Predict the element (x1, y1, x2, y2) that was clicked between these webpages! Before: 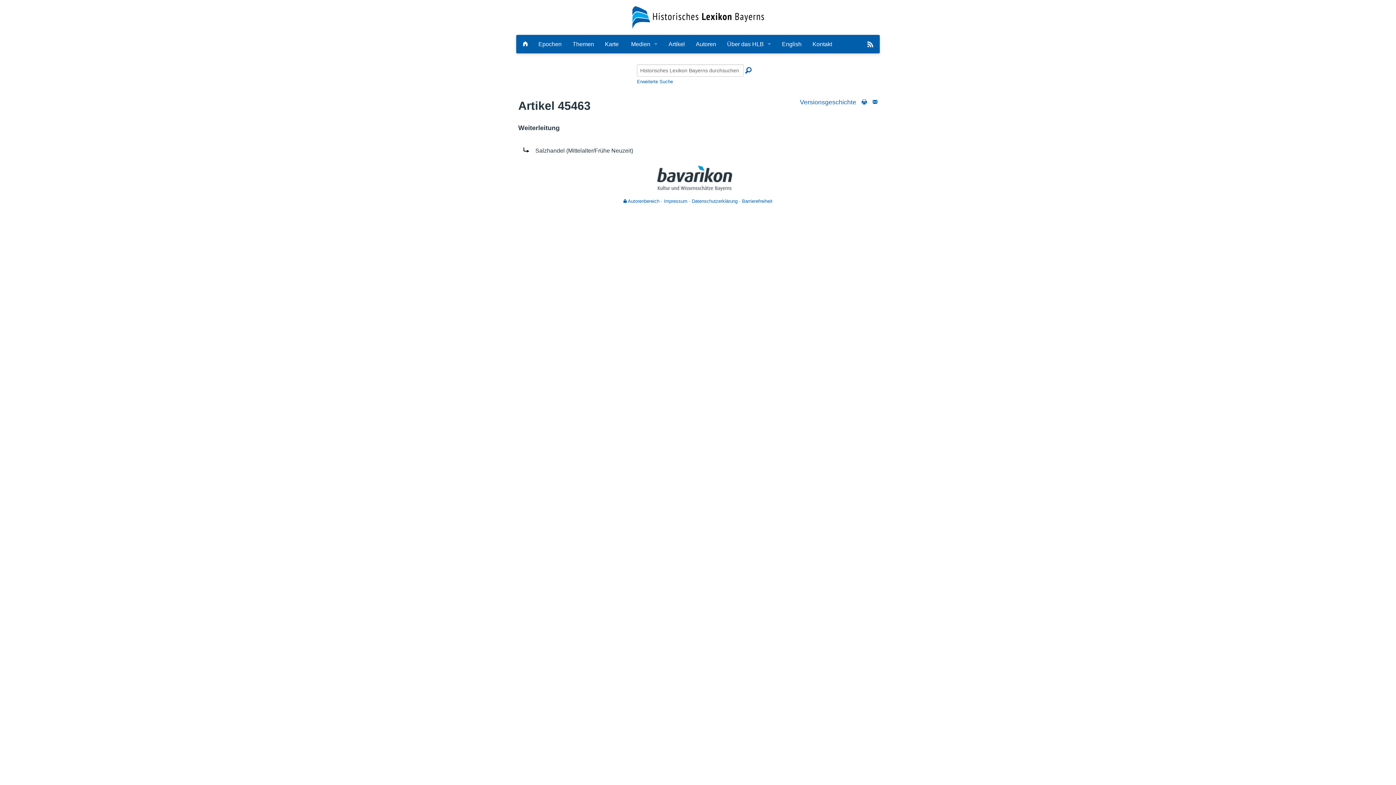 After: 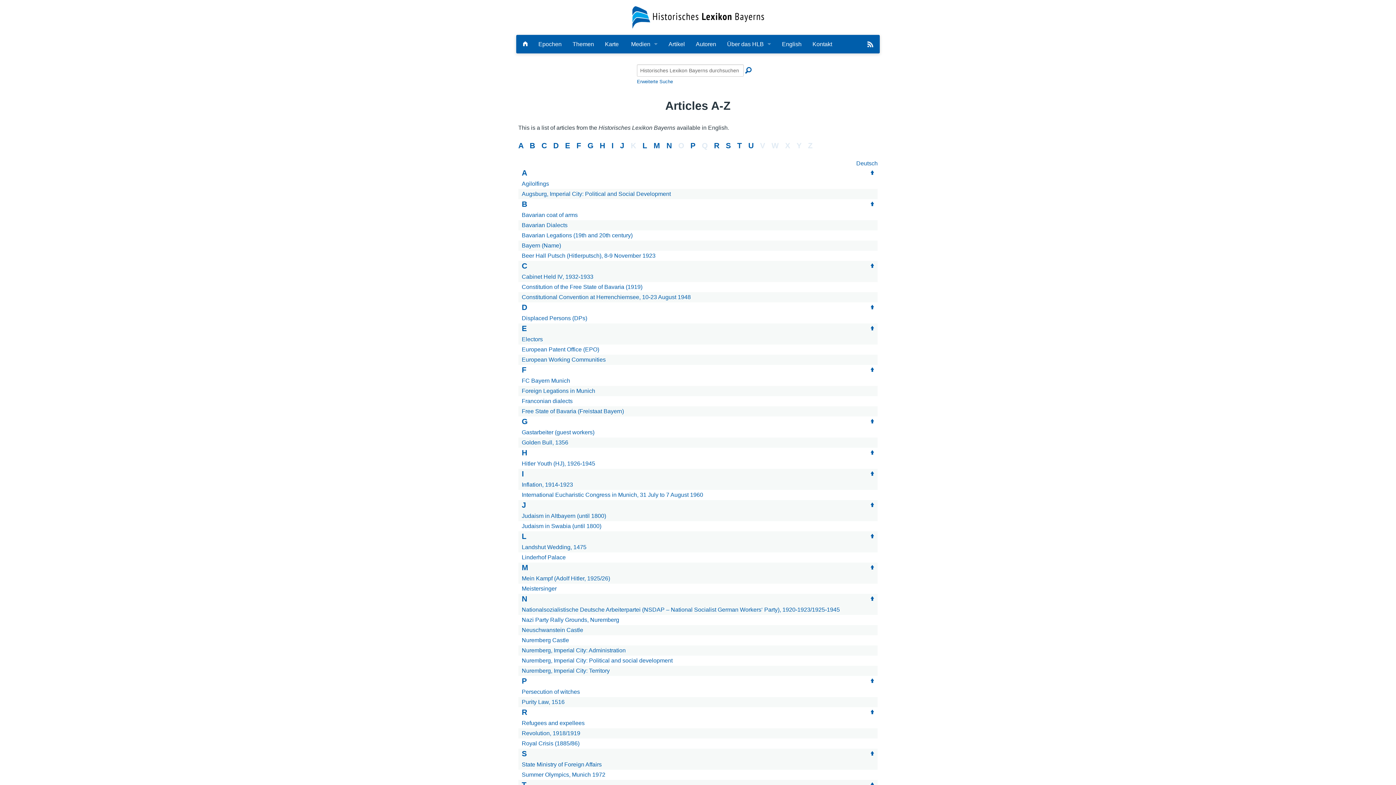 Action: bbox: (776, 35, 807, 52) label: English